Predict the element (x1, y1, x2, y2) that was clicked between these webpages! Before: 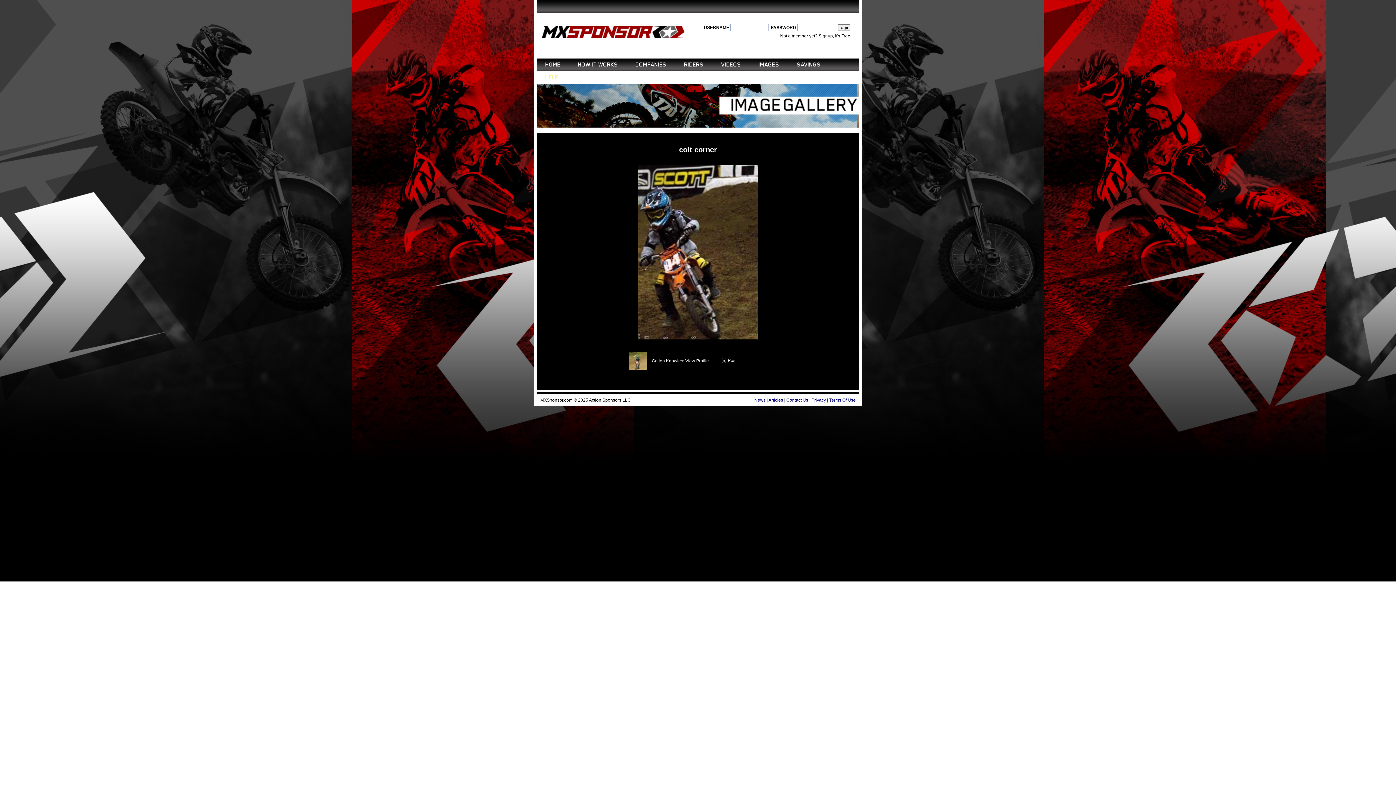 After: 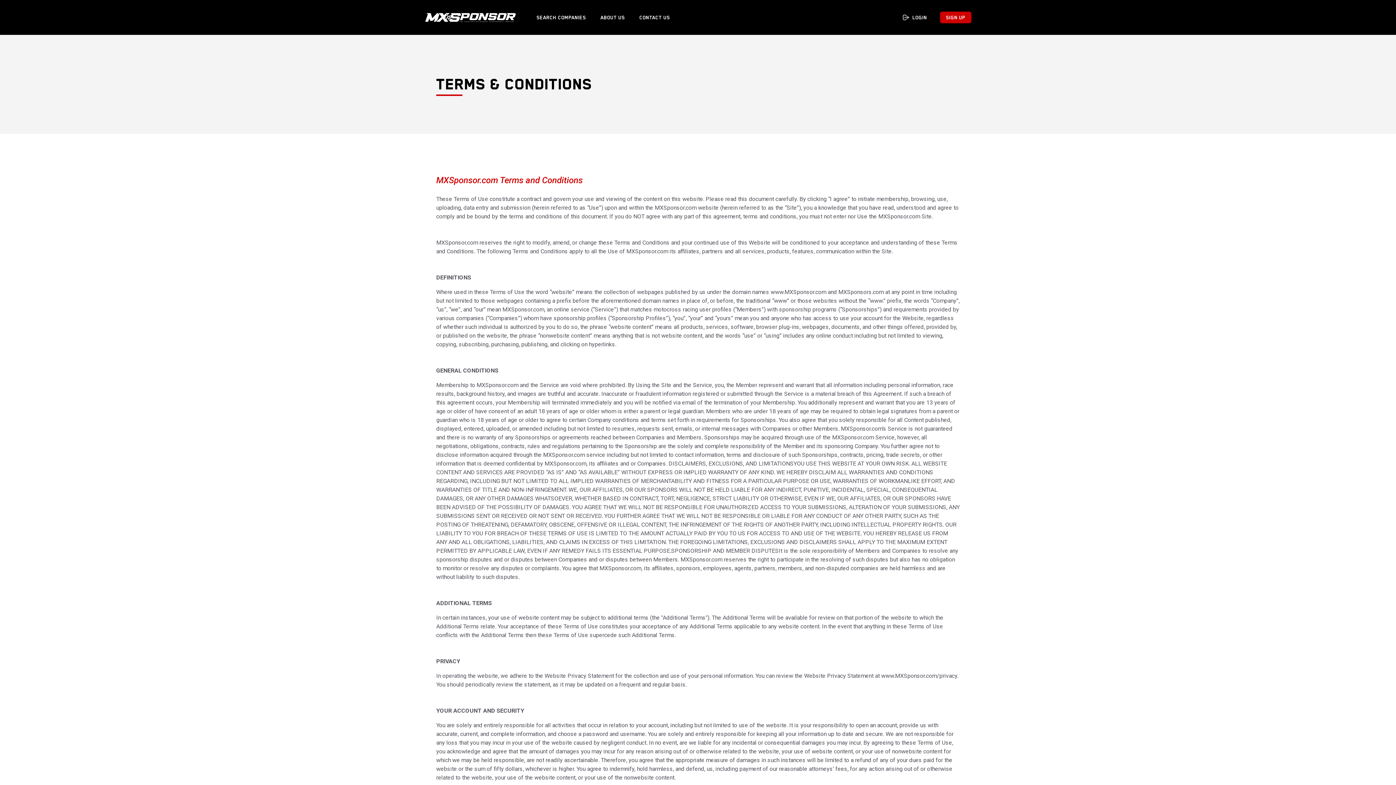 Action: bbox: (829, 397, 856, 402) label: Terms Of Use